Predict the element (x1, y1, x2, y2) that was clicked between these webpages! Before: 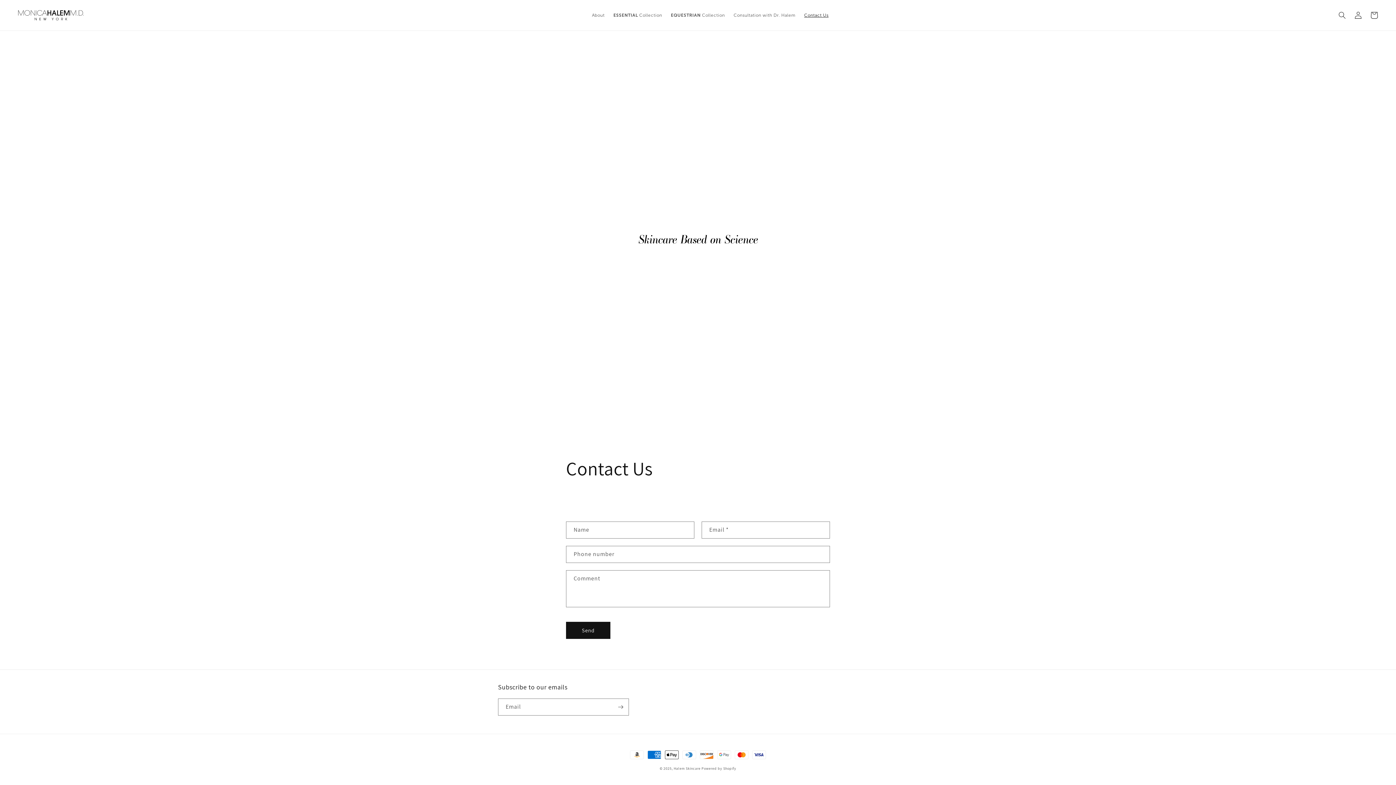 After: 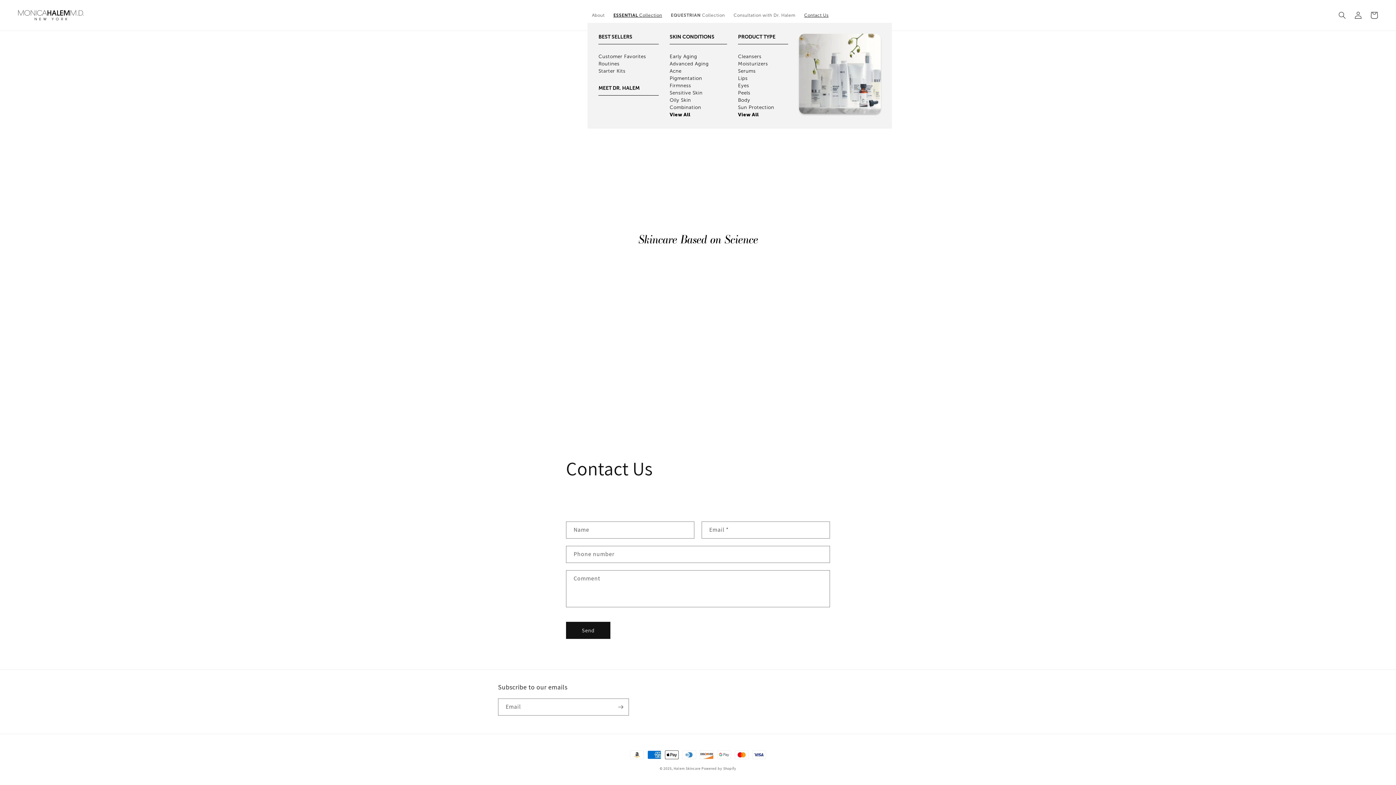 Action: bbox: (609, 8, 666, 22) label: ESSENTIAL Collection